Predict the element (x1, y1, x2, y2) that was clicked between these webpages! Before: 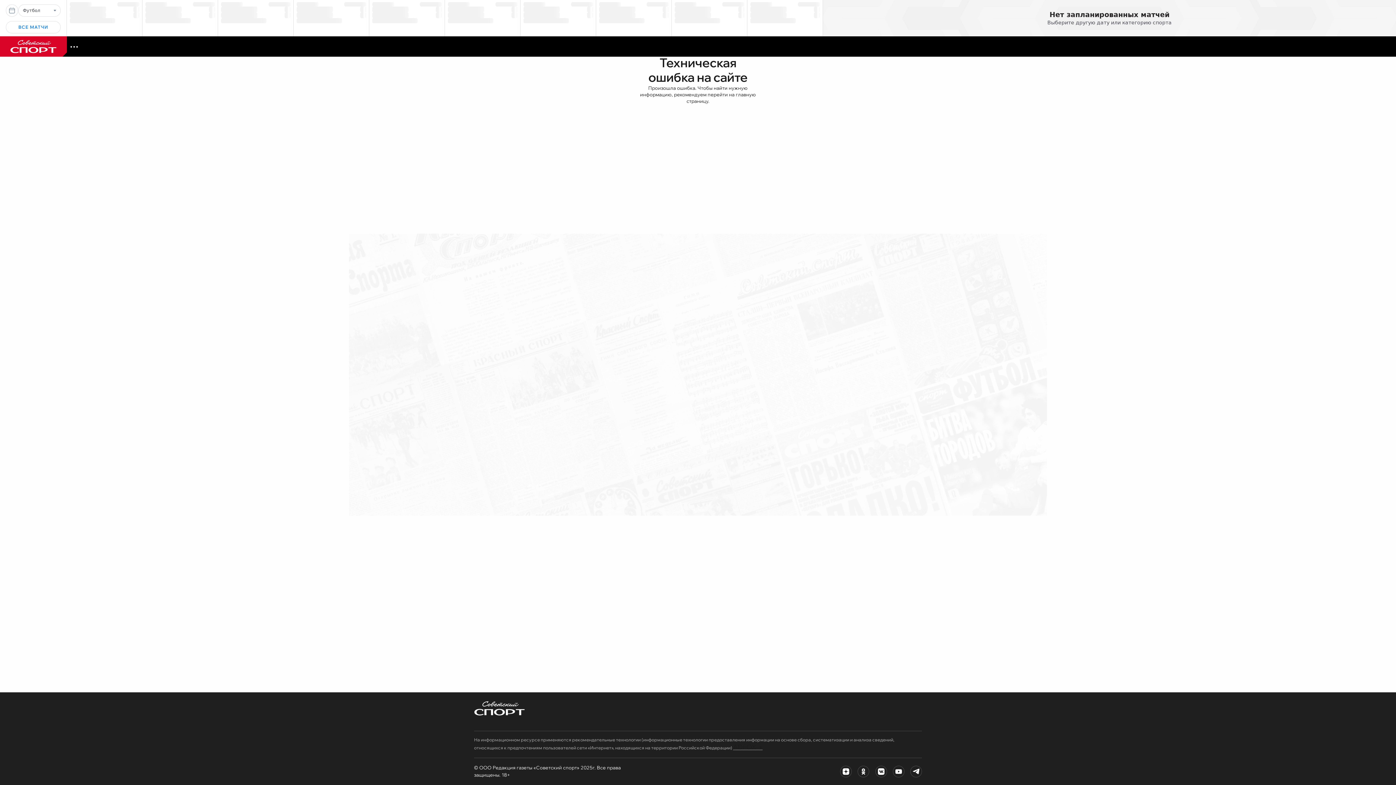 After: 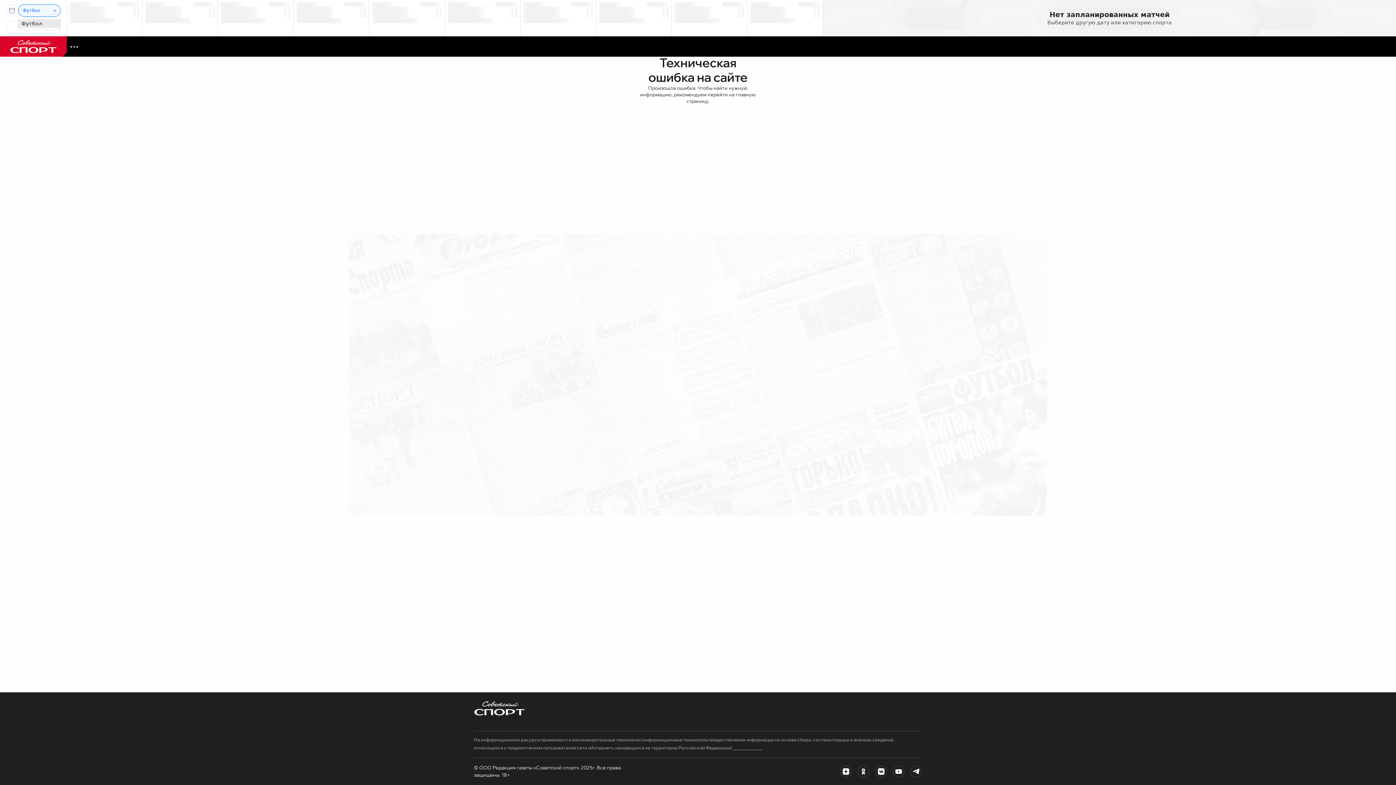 Action: label: Футбол bbox: (22, 4, 56, 16)